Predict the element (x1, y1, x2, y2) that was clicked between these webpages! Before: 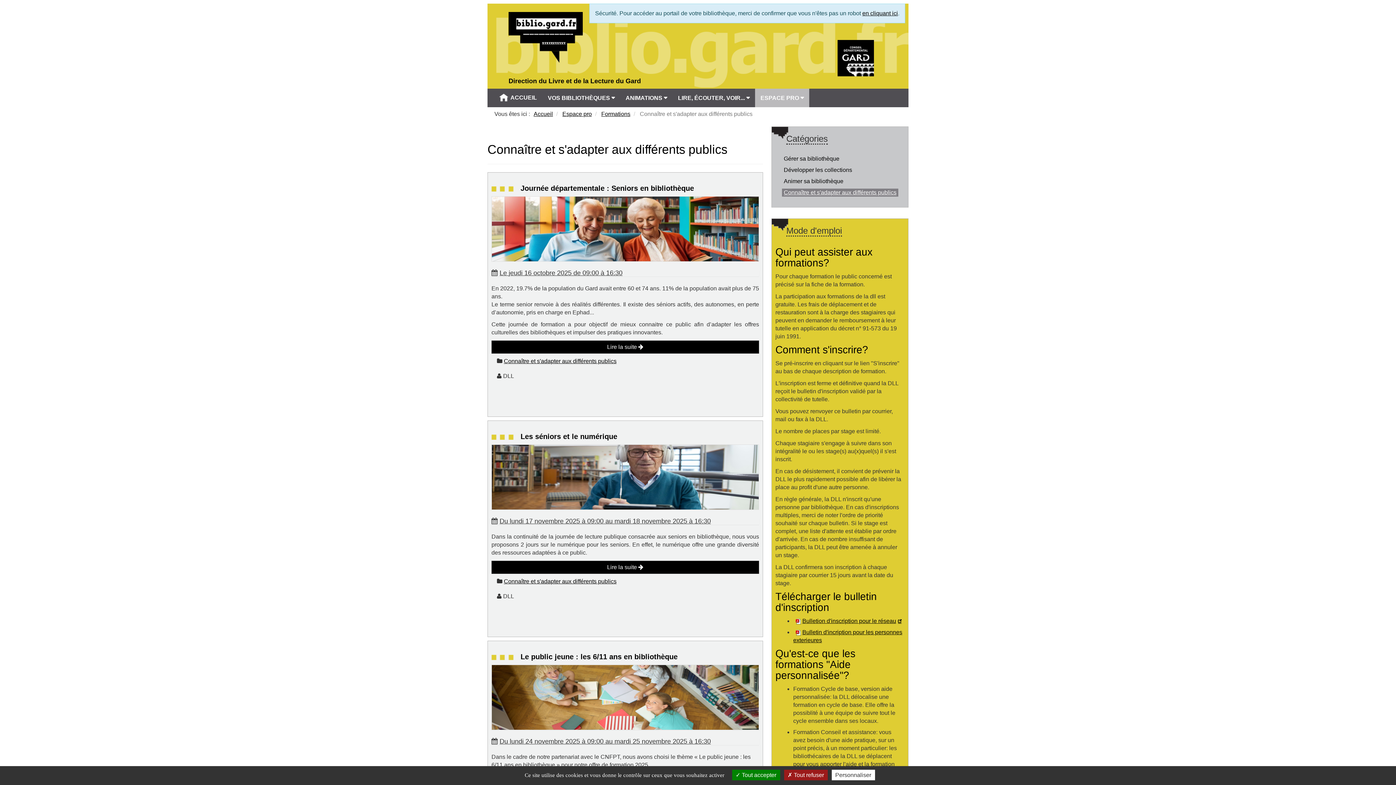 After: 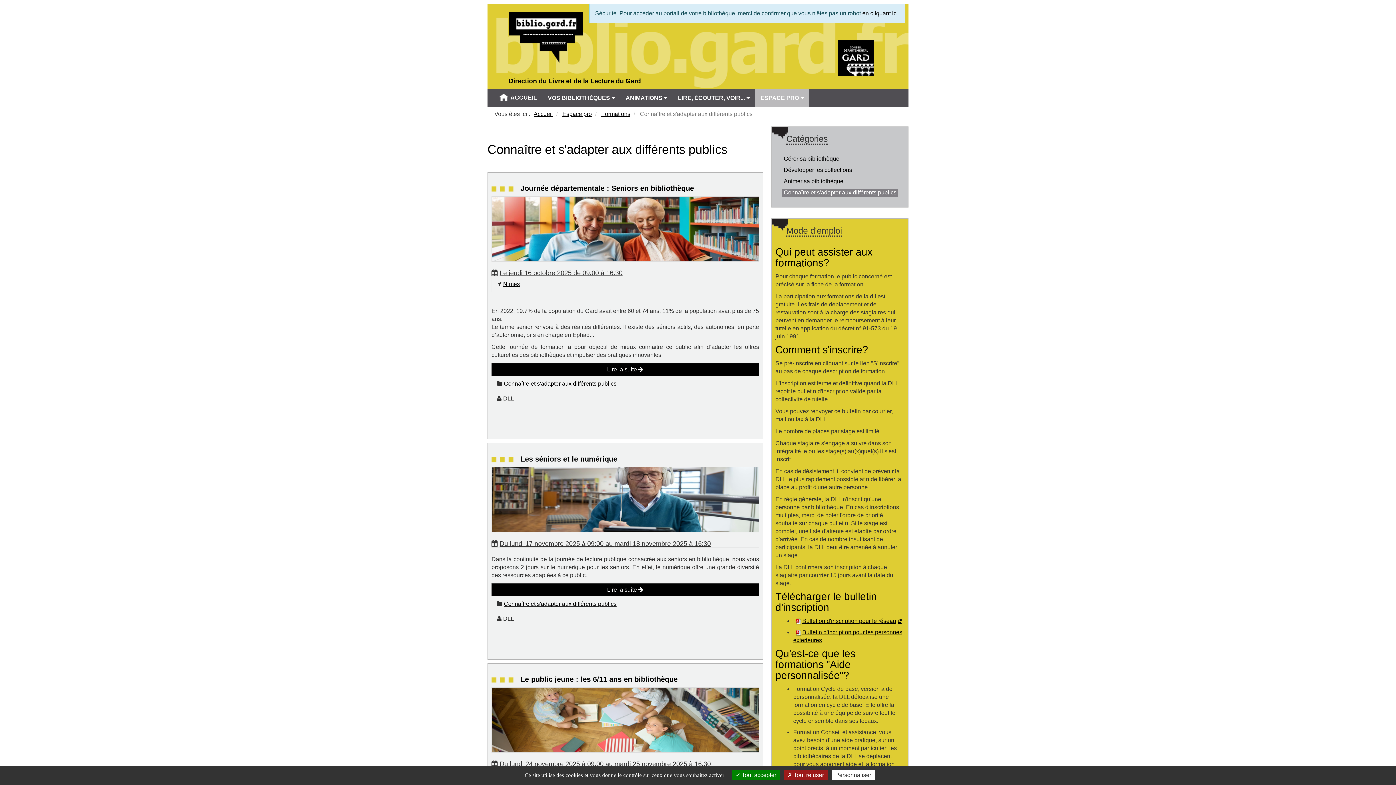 Action: bbox: (499, 269, 622, 276) label: Le jeudi 16 octobre 2025 de 09:00 à 16:30